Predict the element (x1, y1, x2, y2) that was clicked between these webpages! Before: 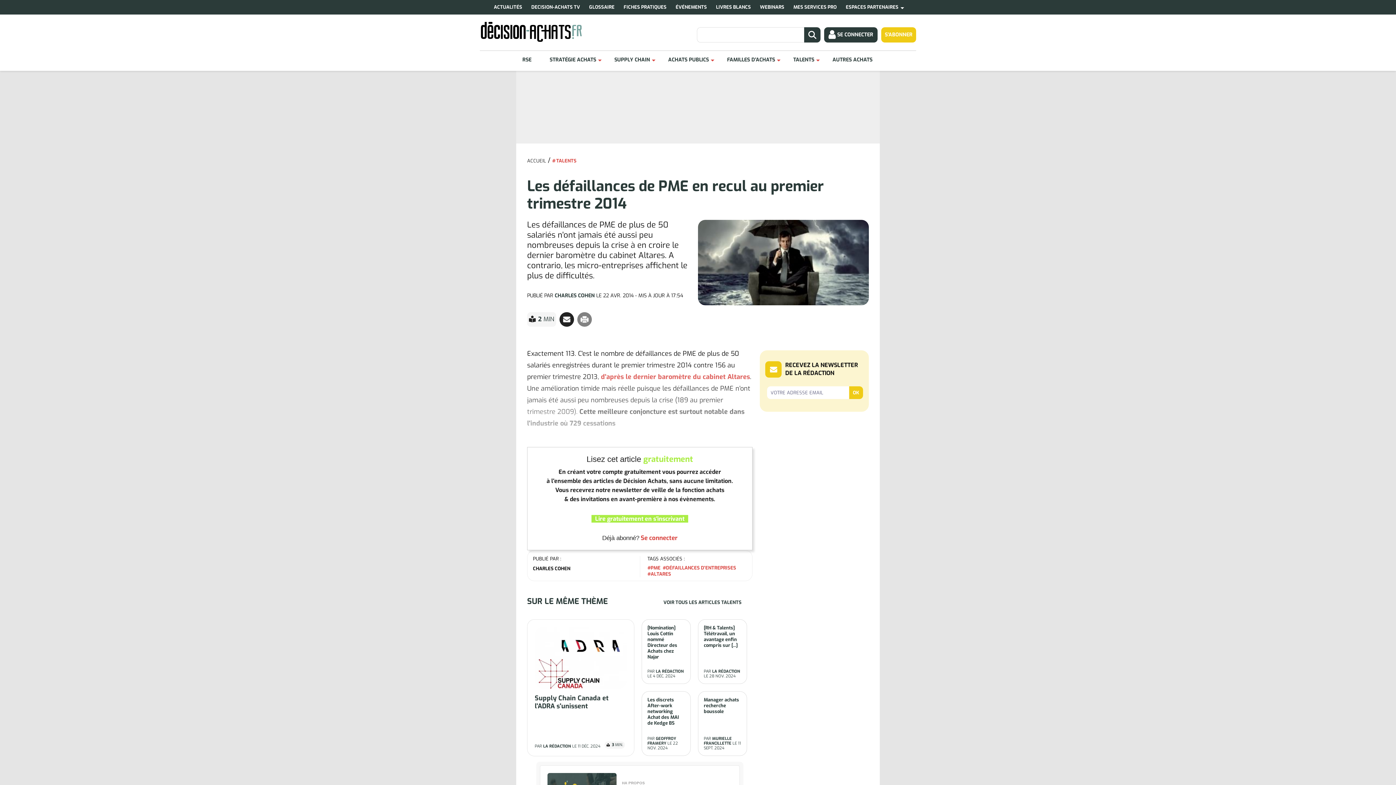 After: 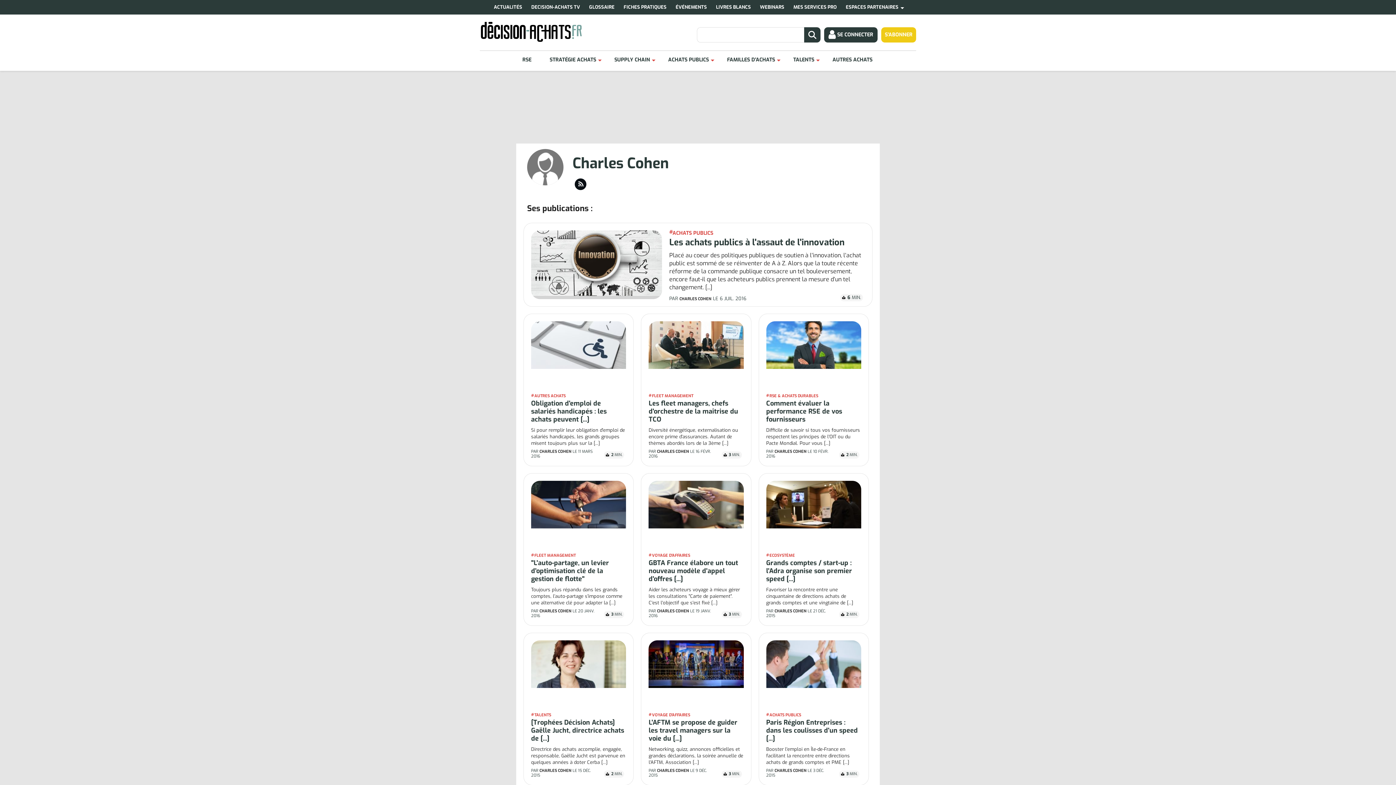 Action: label: CHARLES COHEN bbox: (533, 562, 570, 571)